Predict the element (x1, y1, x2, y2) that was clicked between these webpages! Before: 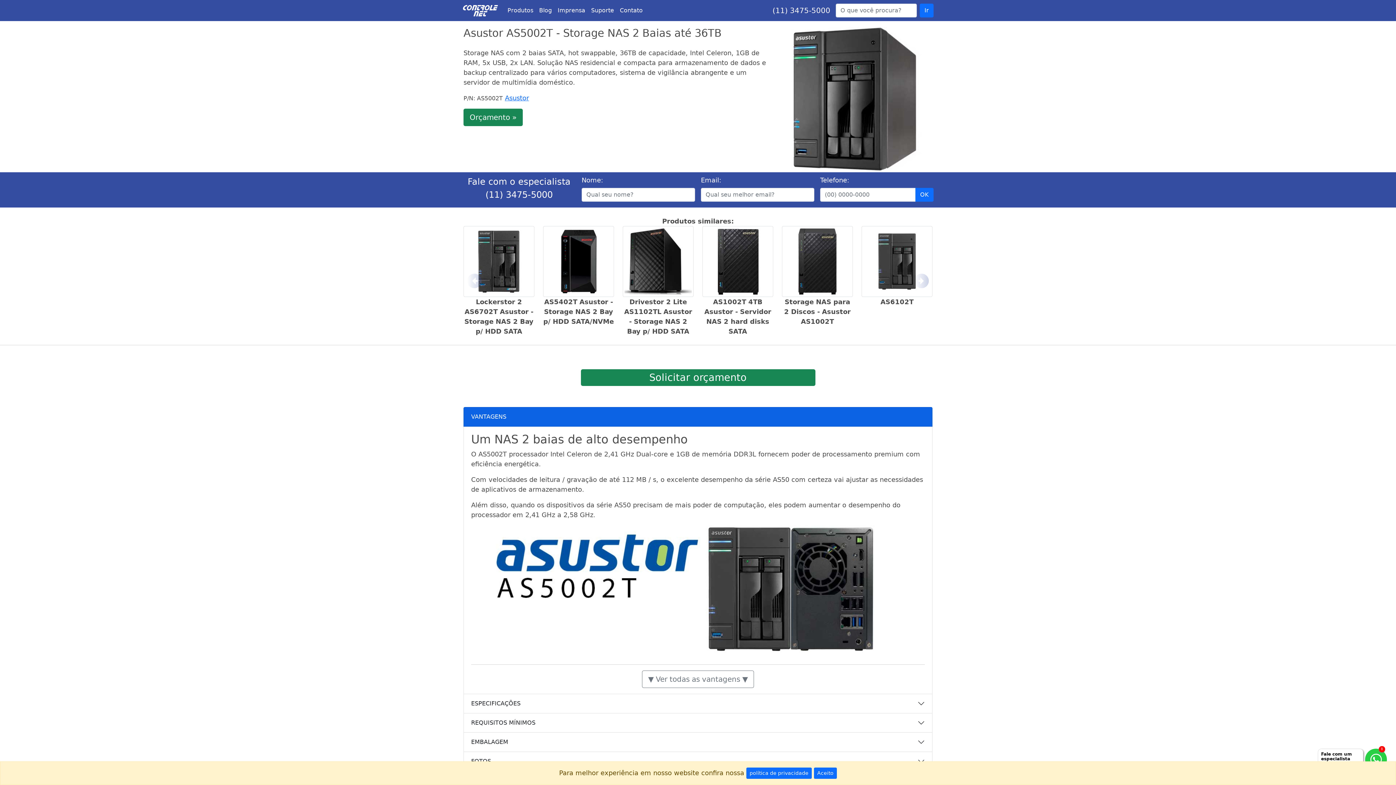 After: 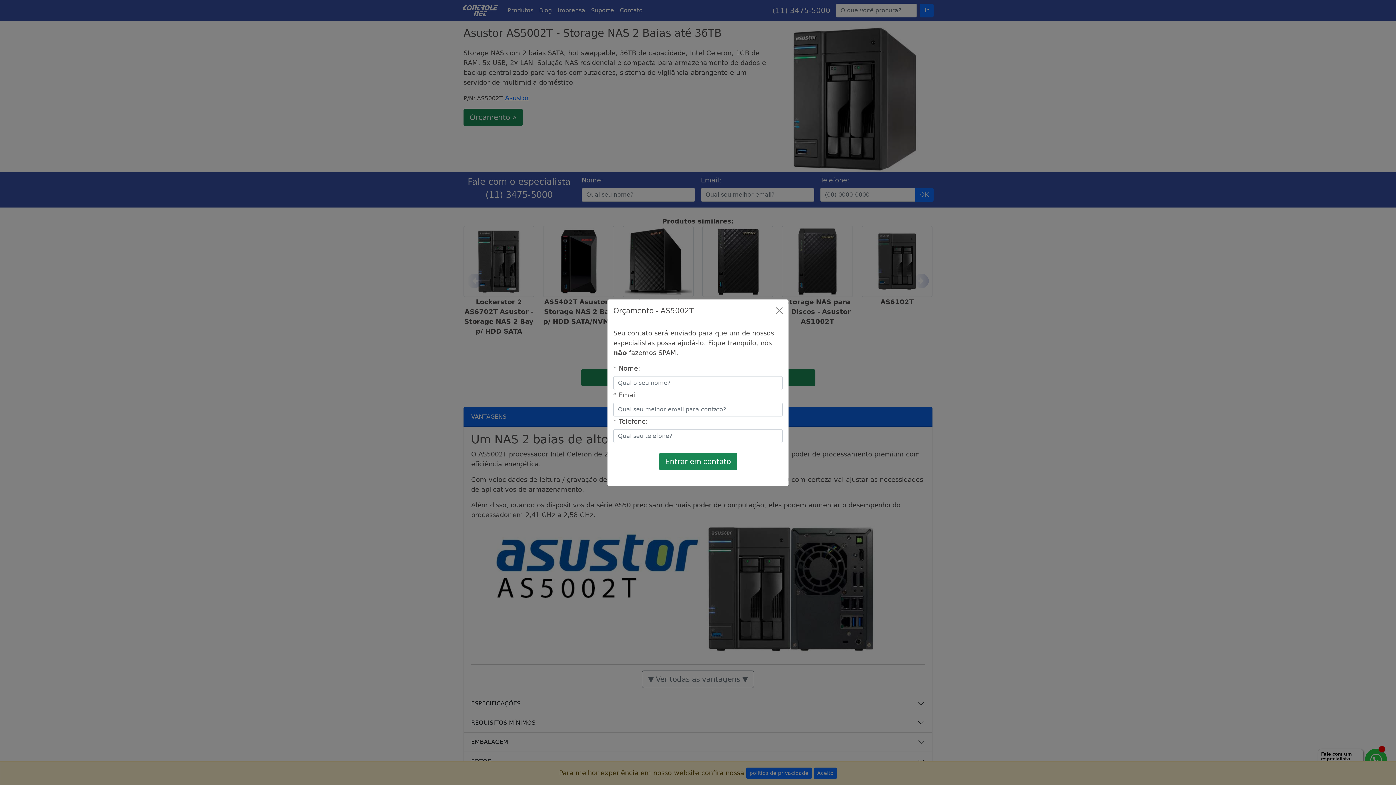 Action: bbox: (580, 369, 815, 386) label: Solicitar orçamento